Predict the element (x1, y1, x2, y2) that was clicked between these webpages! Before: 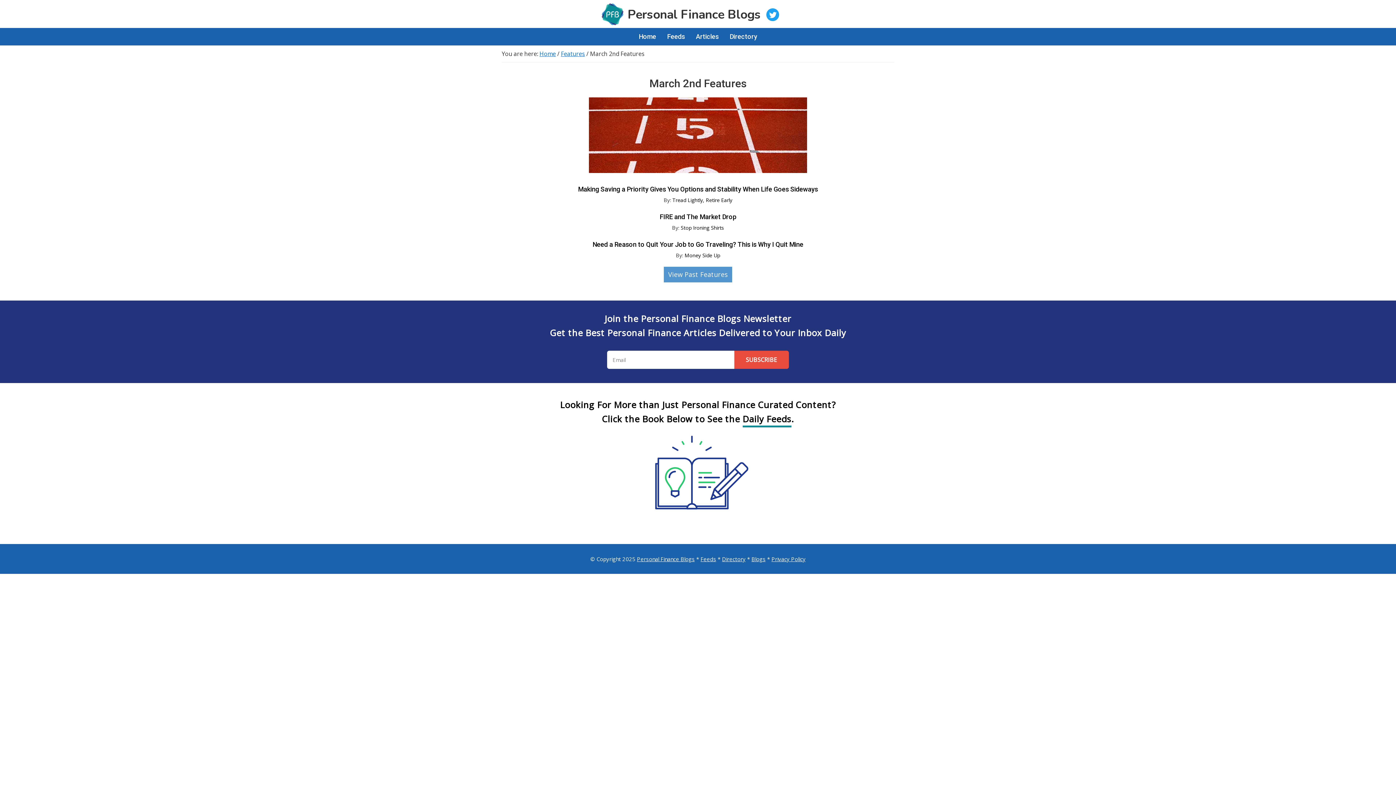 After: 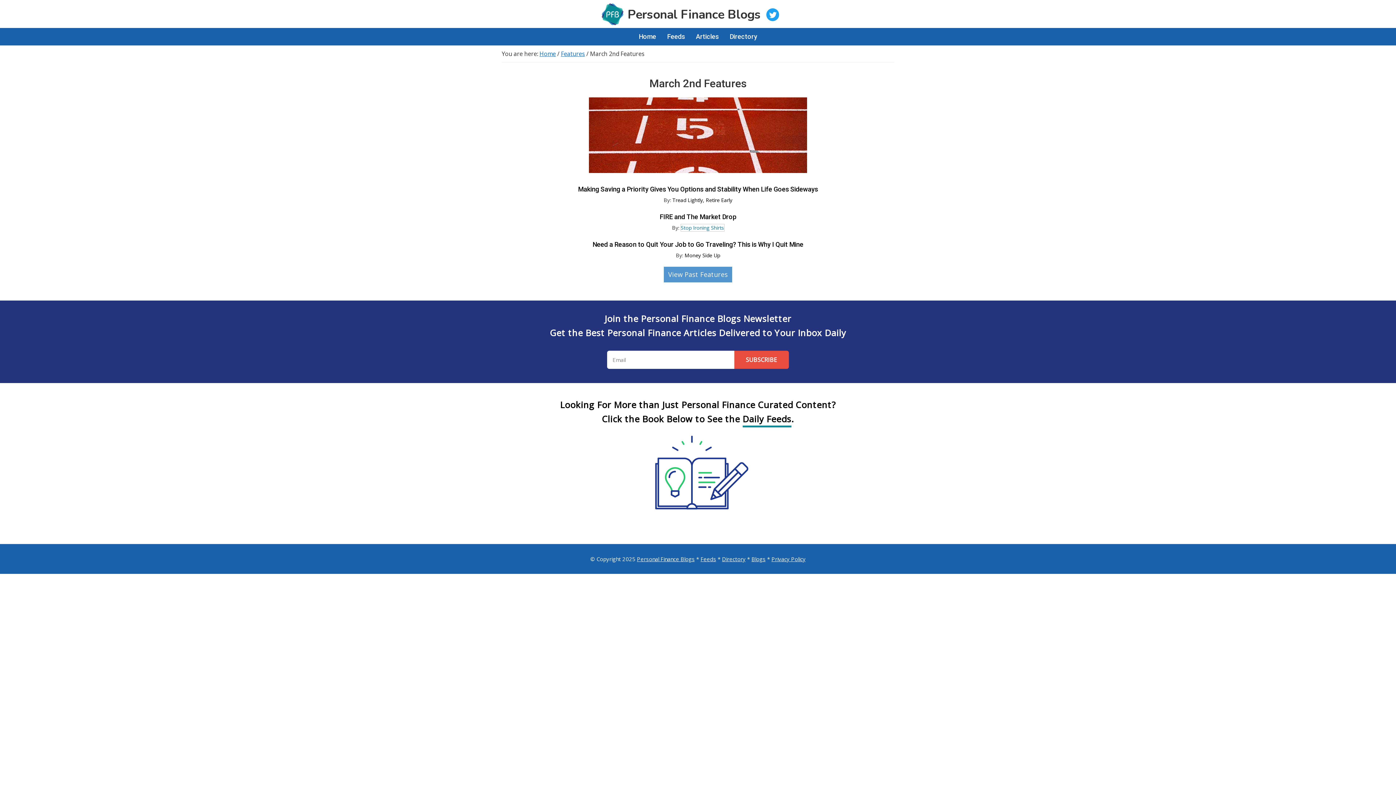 Action: label: Stop Ironing Shirts bbox: (680, 224, 724, 231)